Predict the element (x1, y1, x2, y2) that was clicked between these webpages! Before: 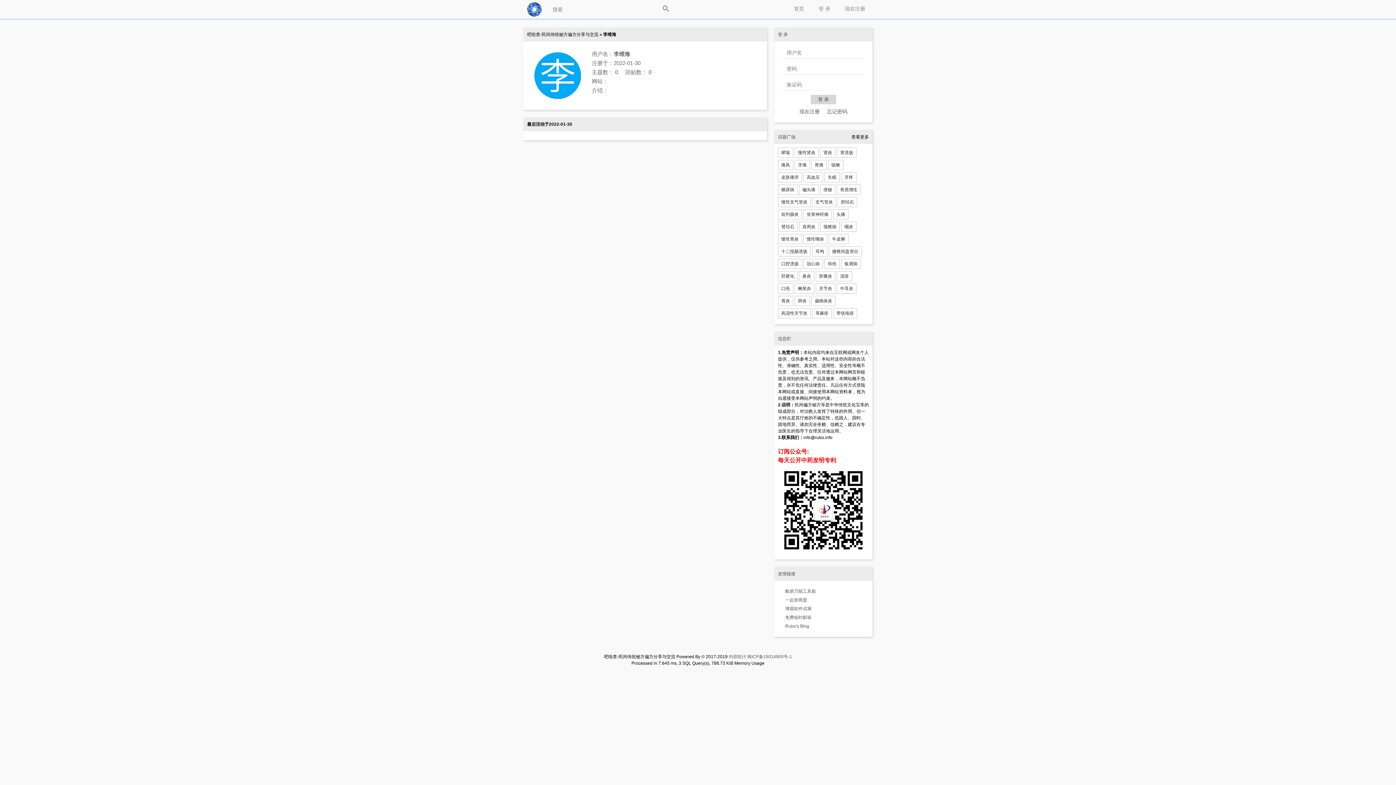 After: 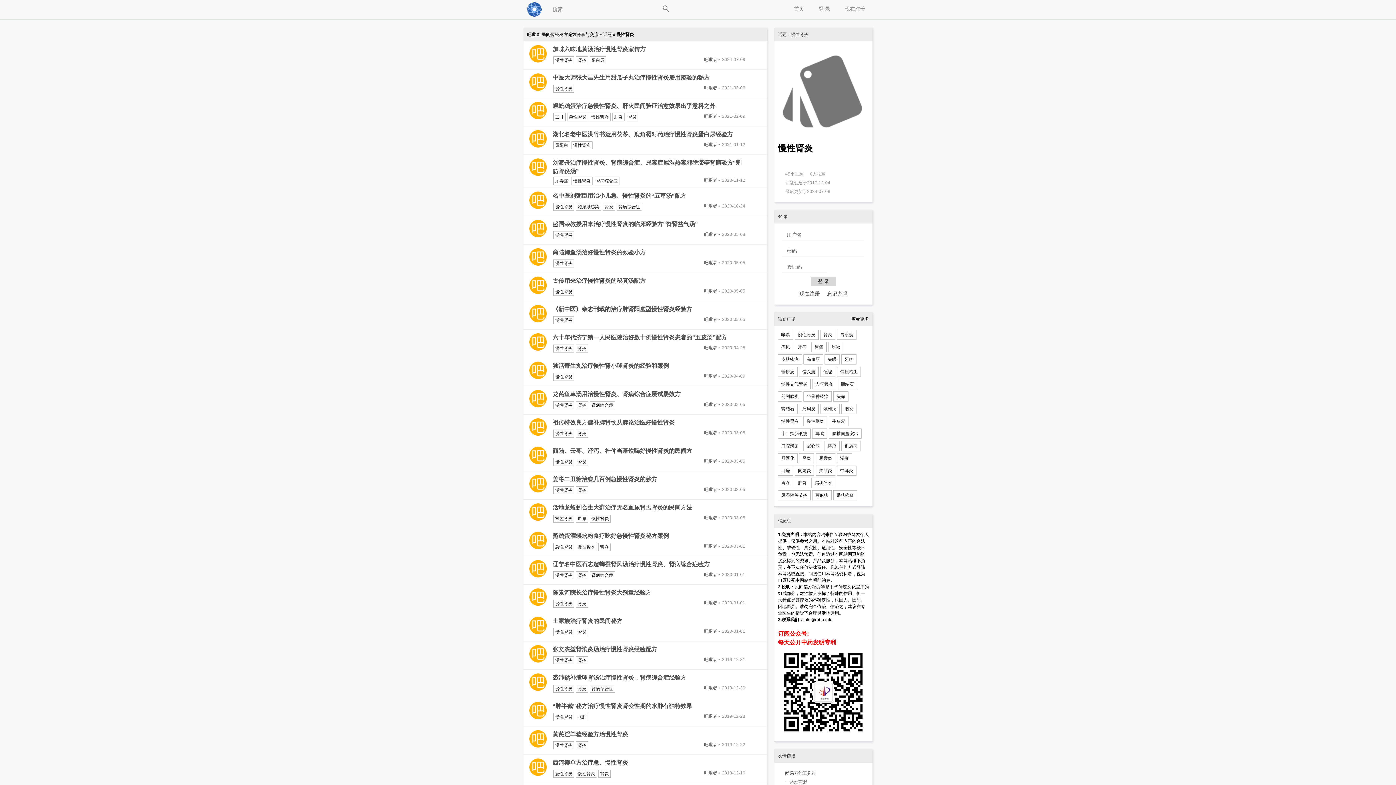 Action: bbox: (794, 147, 818, 157) label: 慢性肾炎